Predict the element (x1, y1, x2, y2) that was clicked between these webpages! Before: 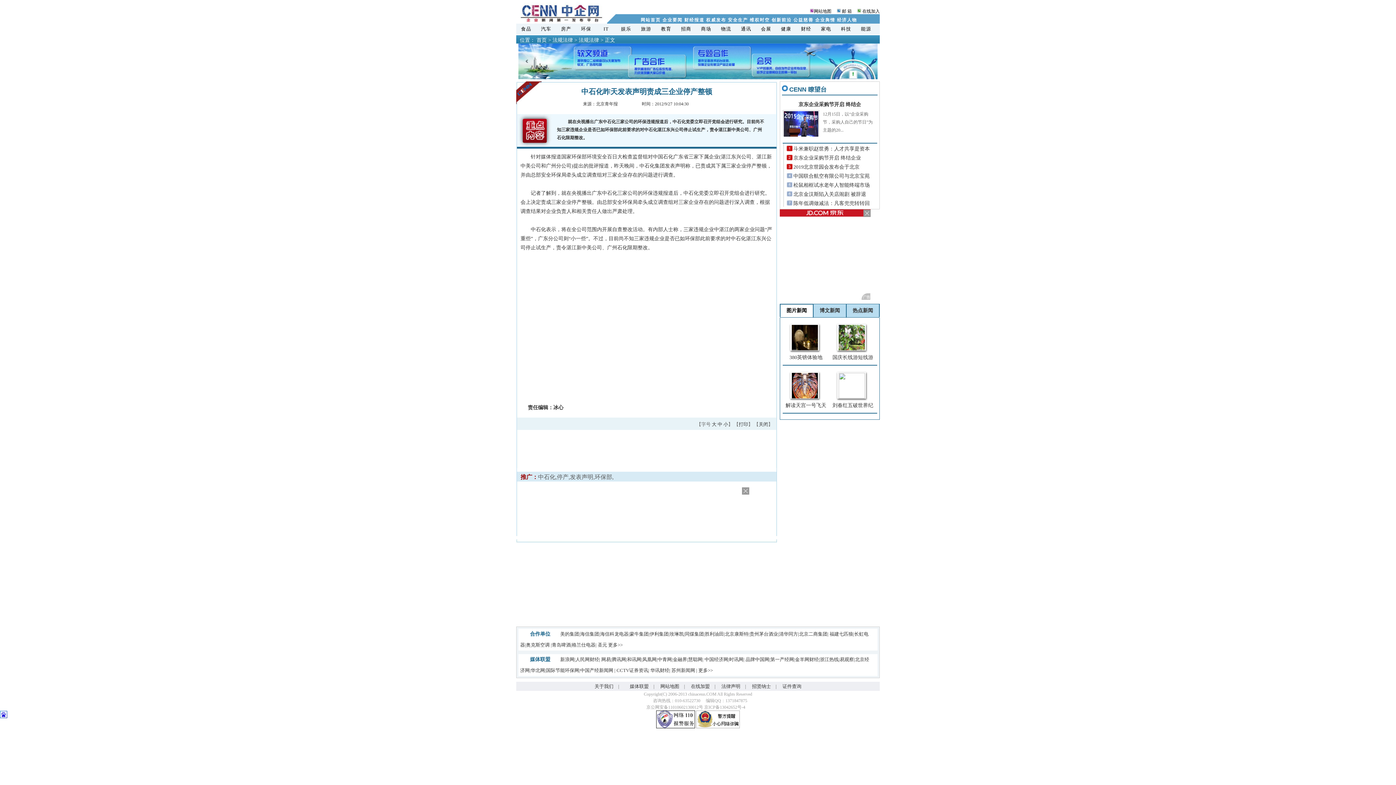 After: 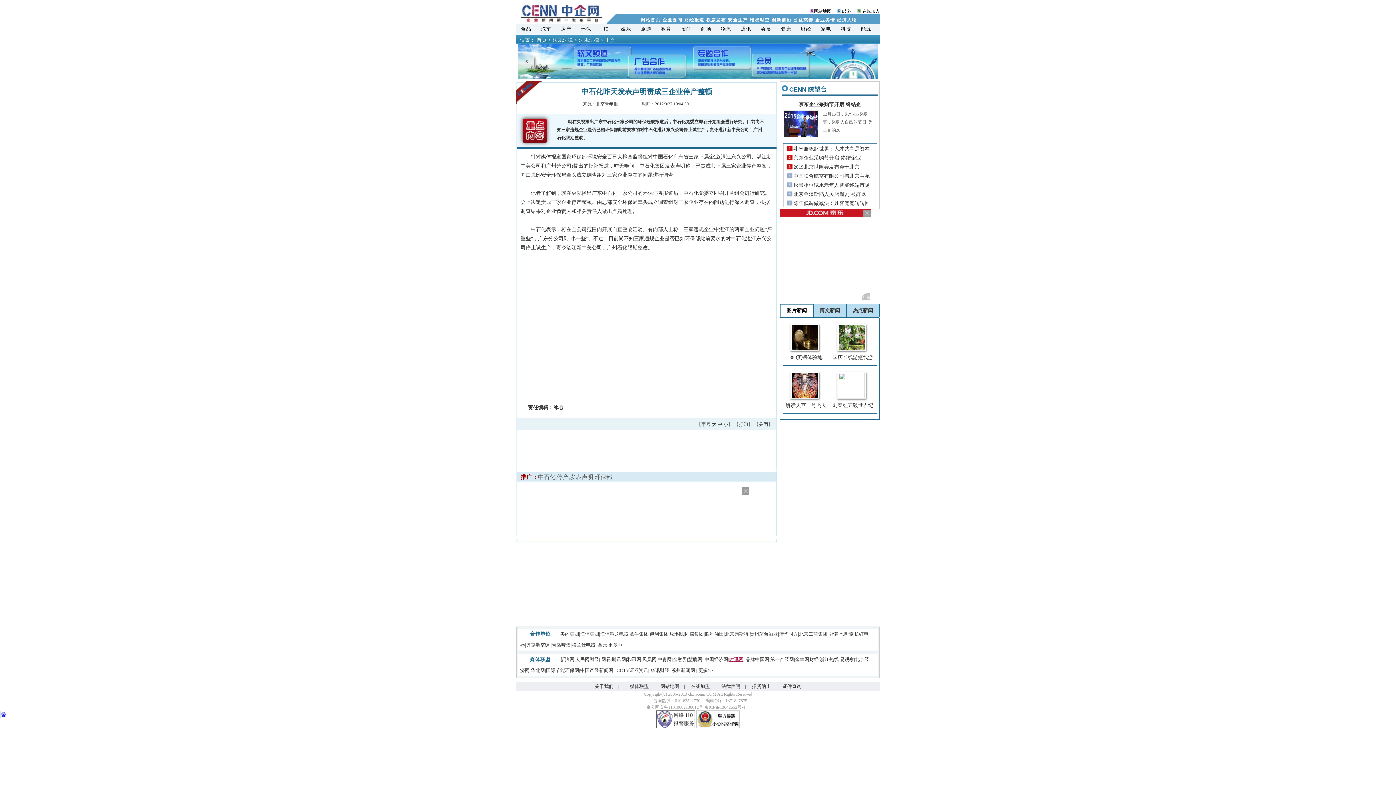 Action: bbox: (729, 657, 743, 662) label: 时讯网